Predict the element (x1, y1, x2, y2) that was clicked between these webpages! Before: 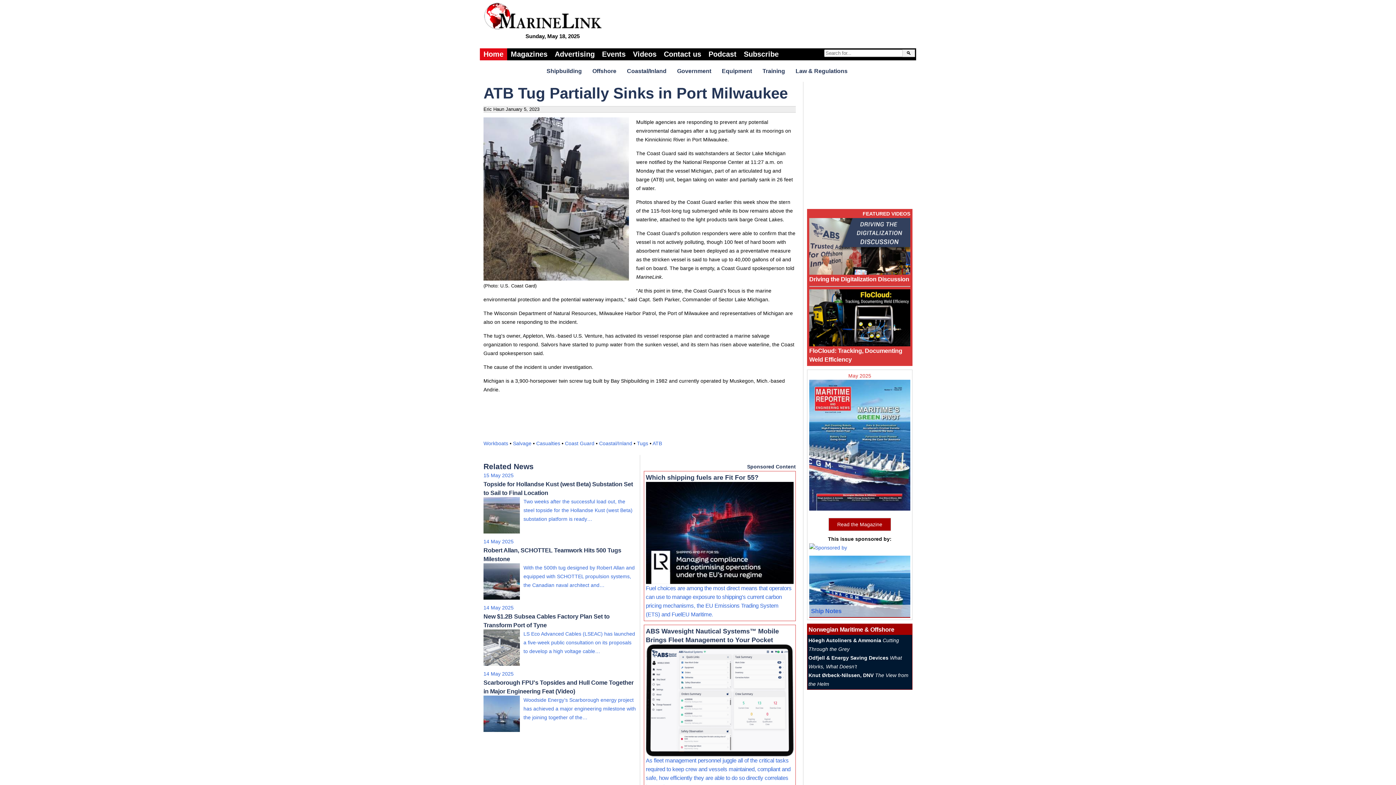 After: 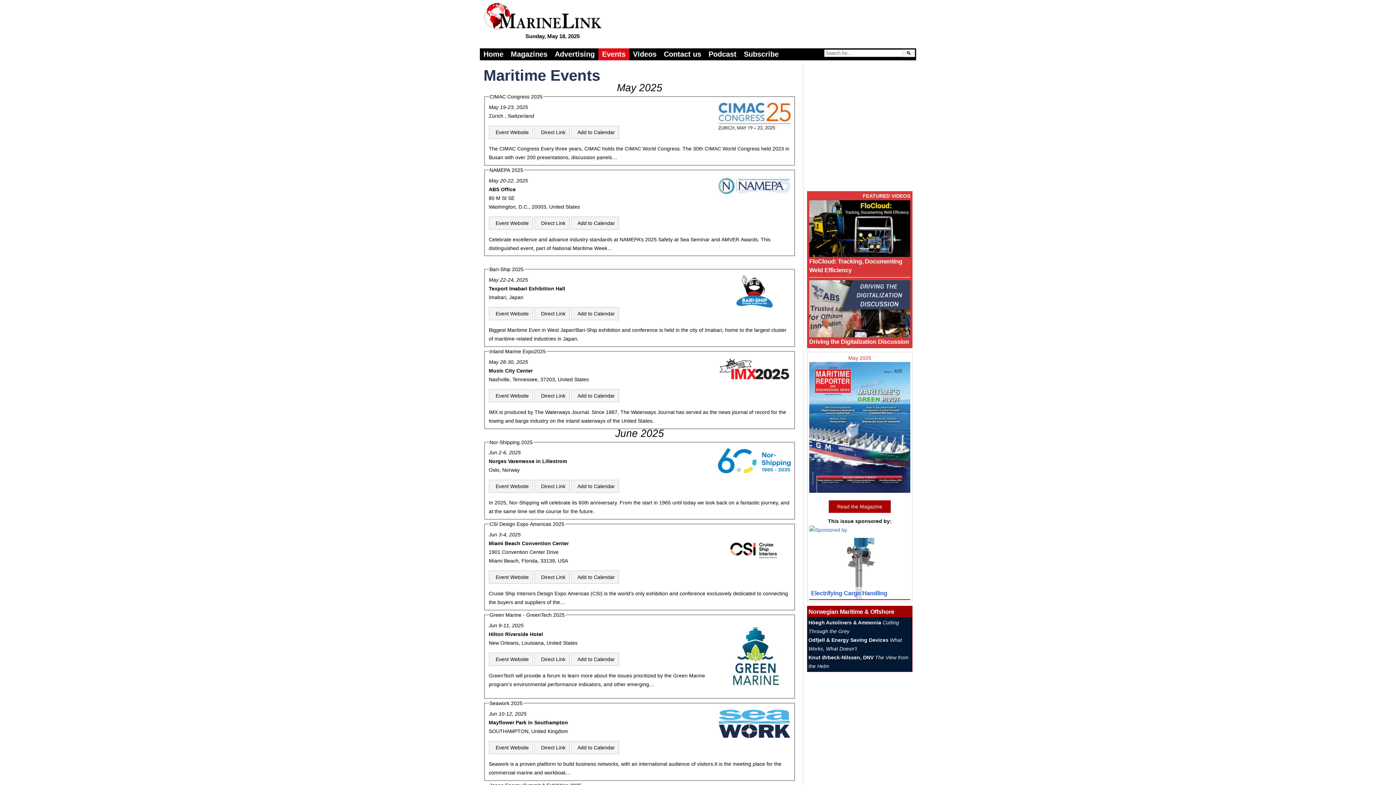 Action: label: Events bbox: (598, 48, 629, 60)